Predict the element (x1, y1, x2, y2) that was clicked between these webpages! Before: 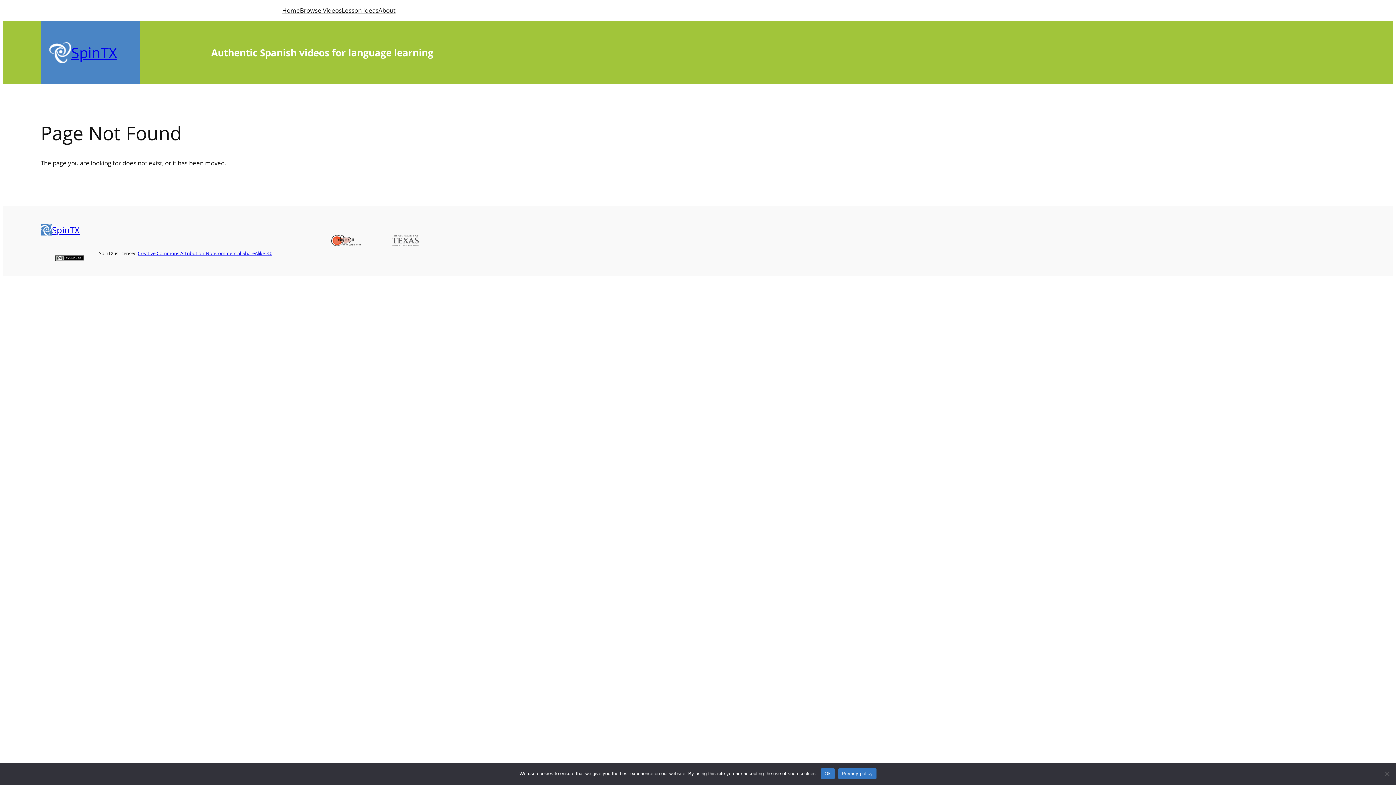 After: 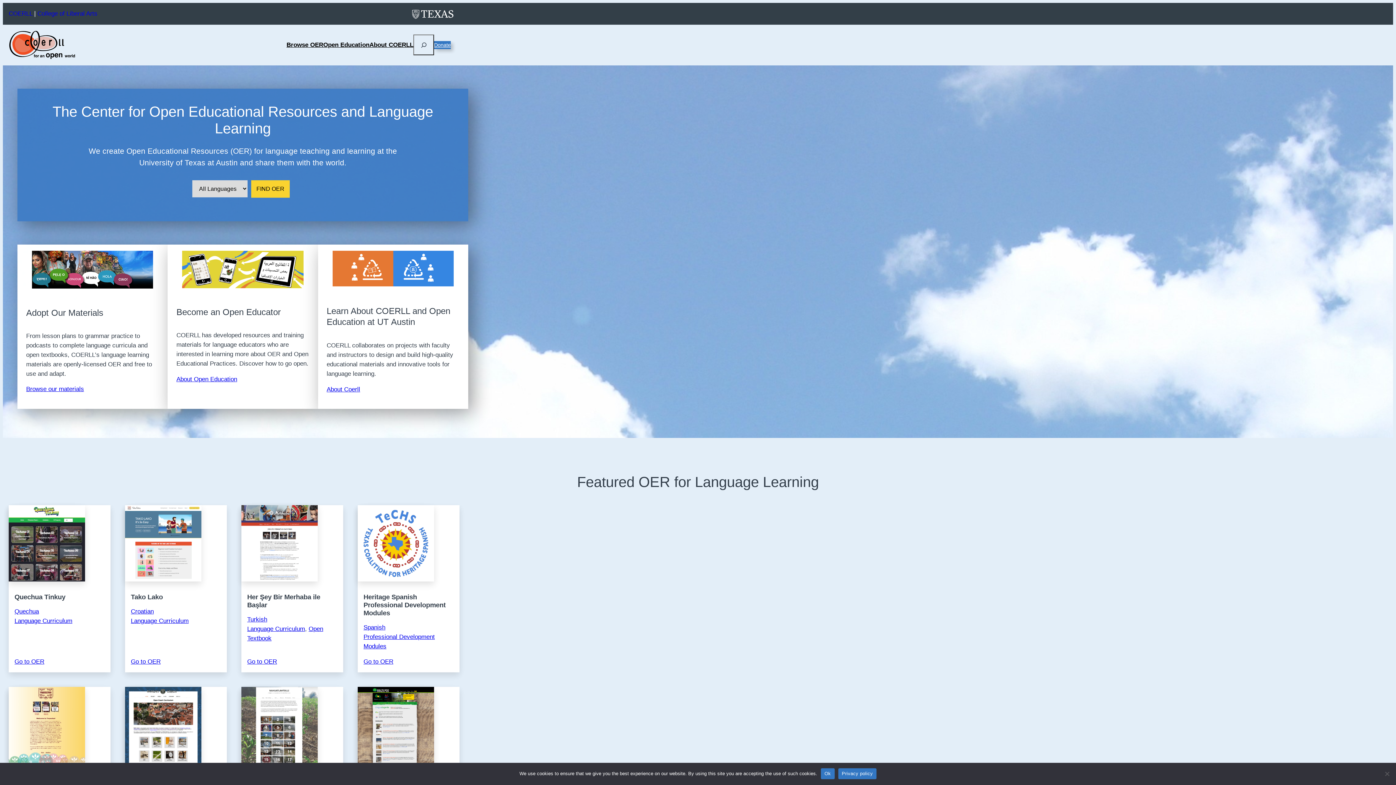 Action: bbox: (330, 234, 362, 247)